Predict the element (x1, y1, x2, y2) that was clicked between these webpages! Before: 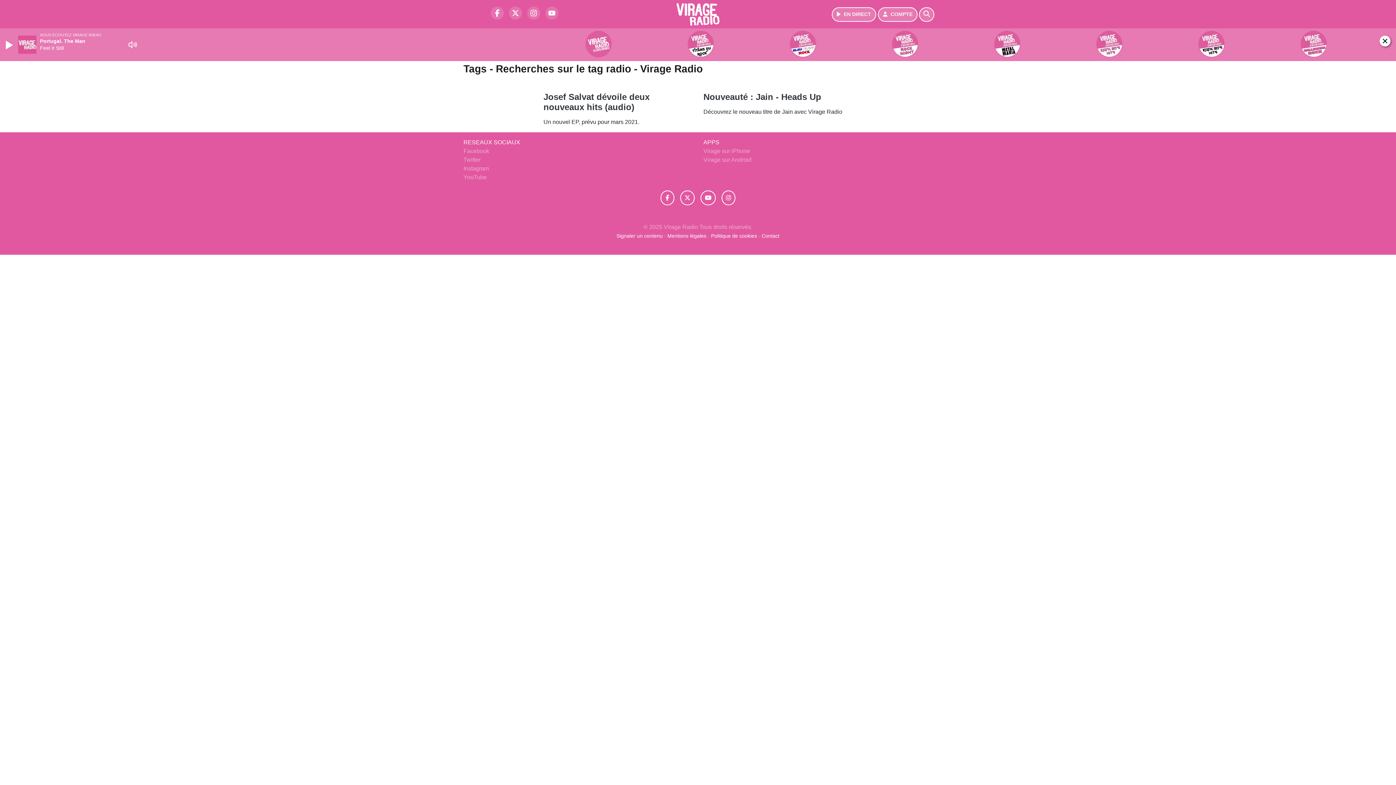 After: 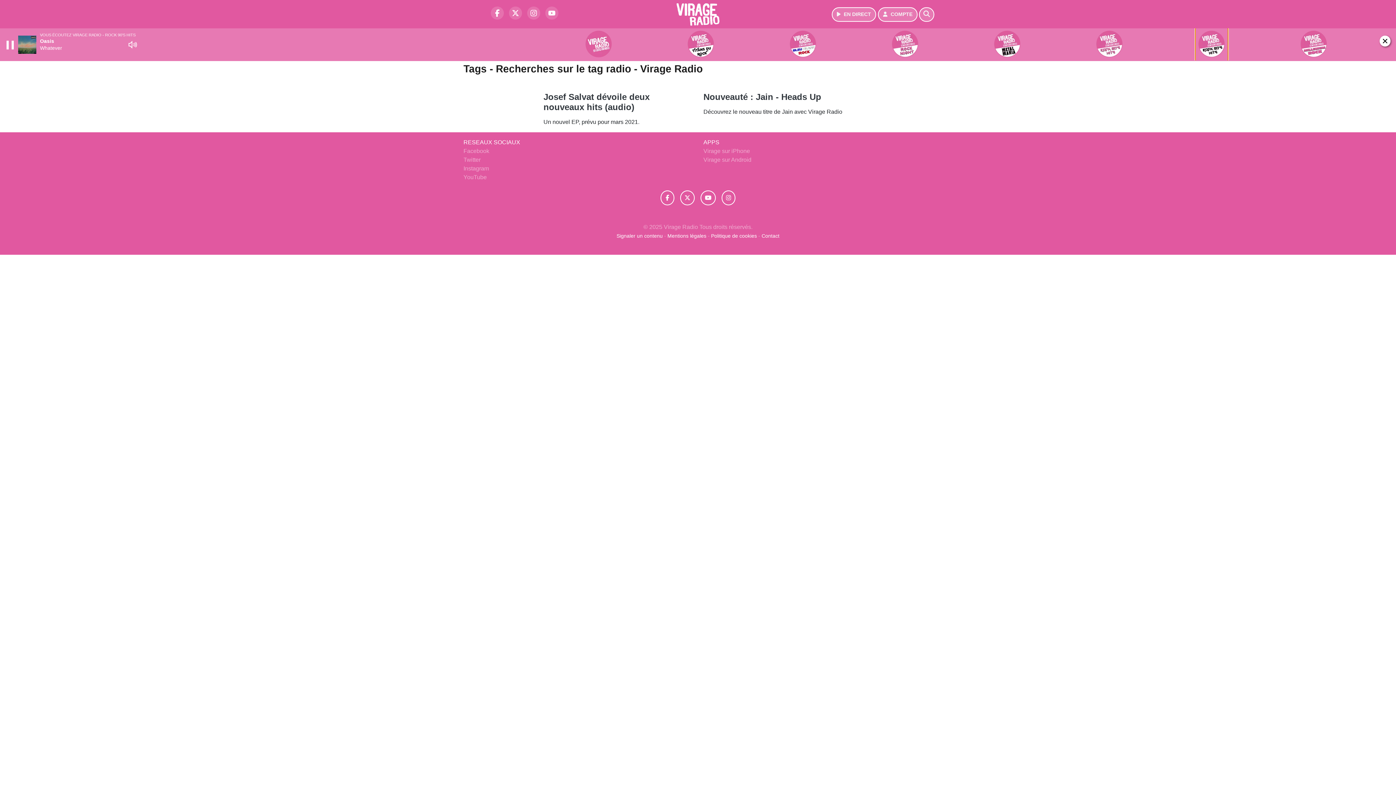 Action: bbox: (1162, 28, 1261, 60)